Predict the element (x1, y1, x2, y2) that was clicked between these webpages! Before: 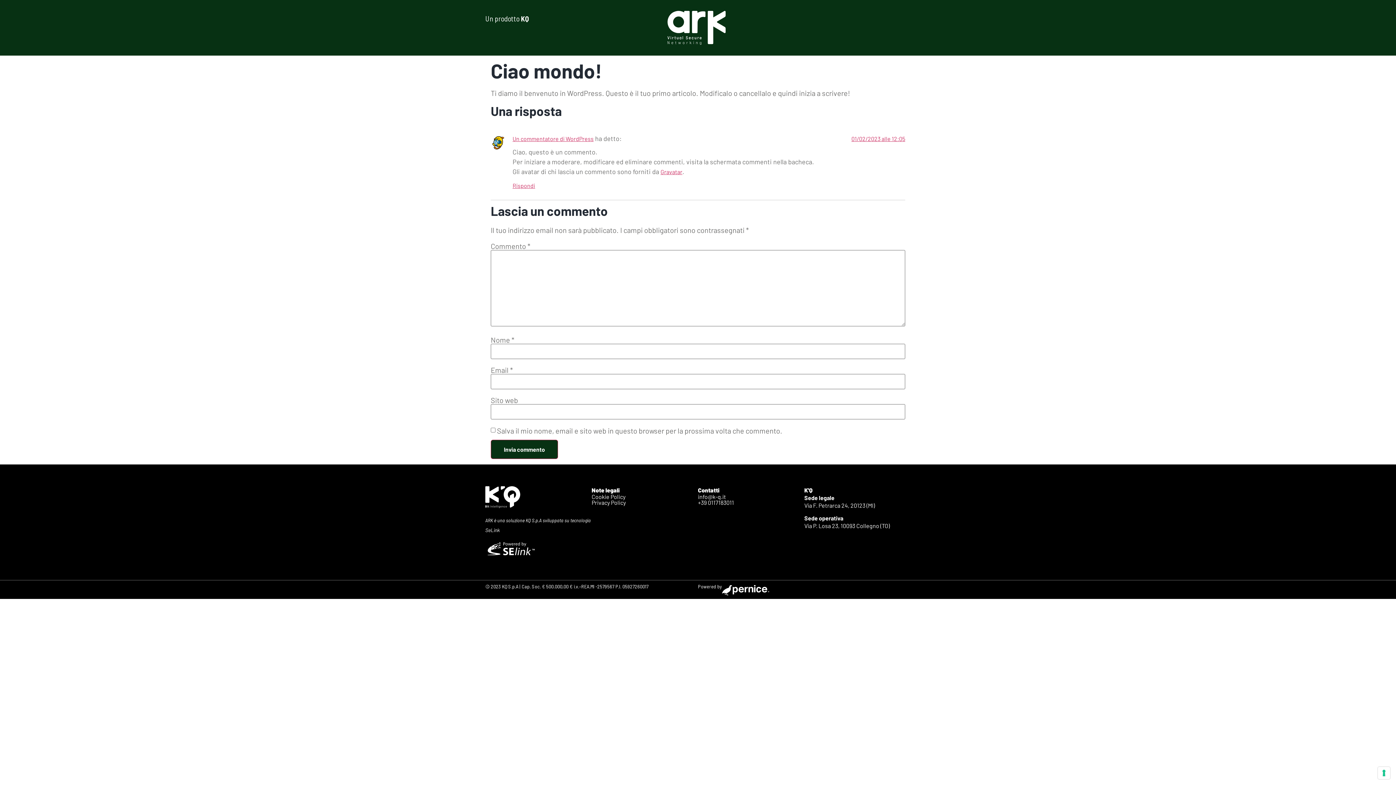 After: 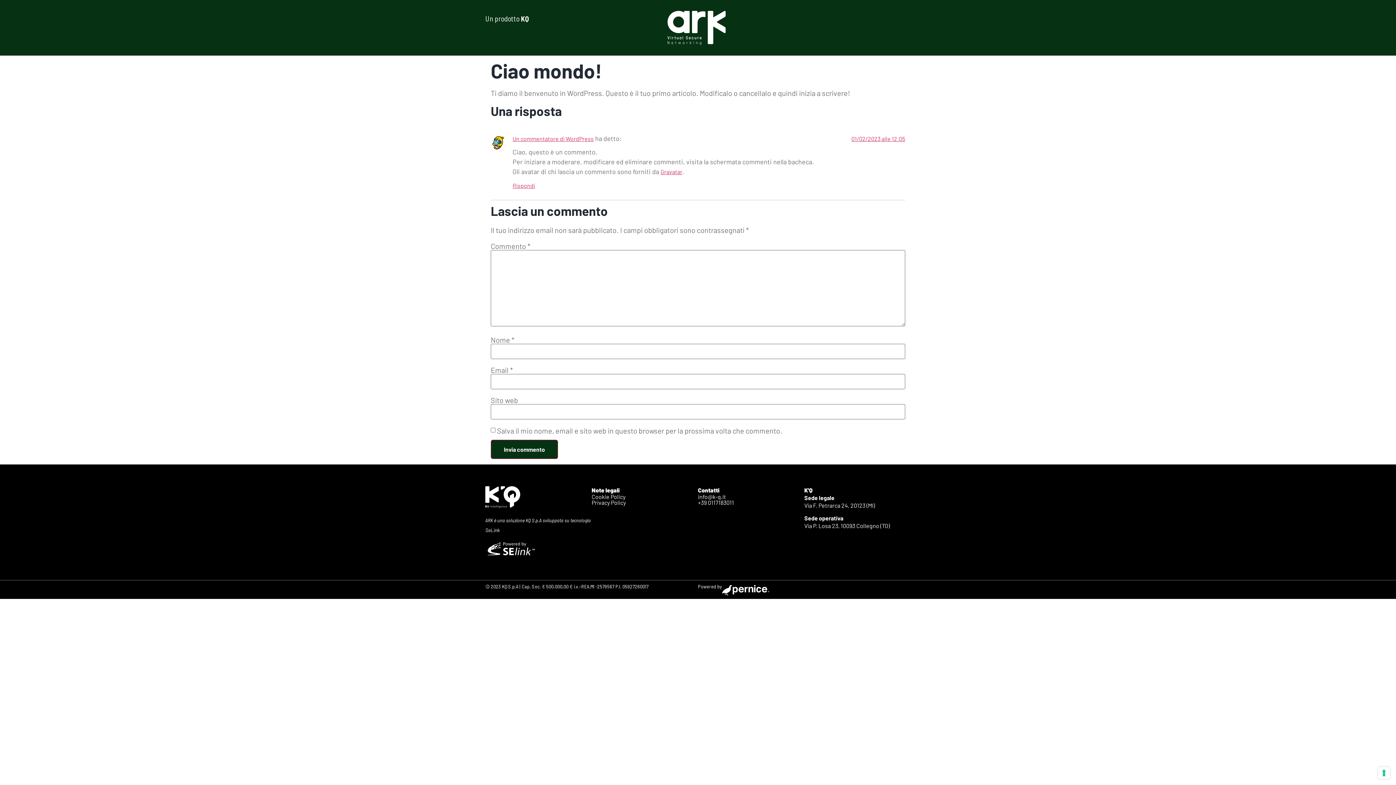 Action: bbox: (698, 499, 734, 506) label: +39 0117183011